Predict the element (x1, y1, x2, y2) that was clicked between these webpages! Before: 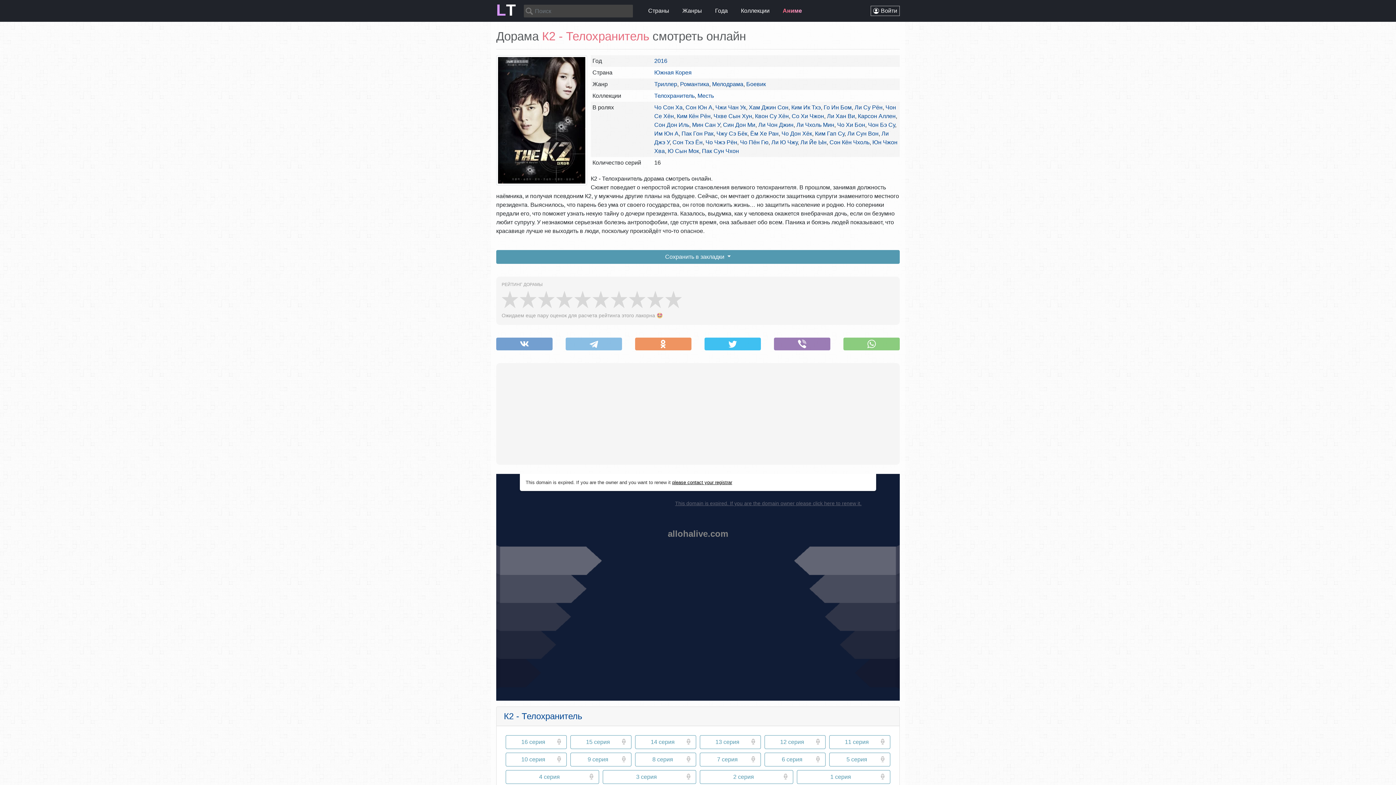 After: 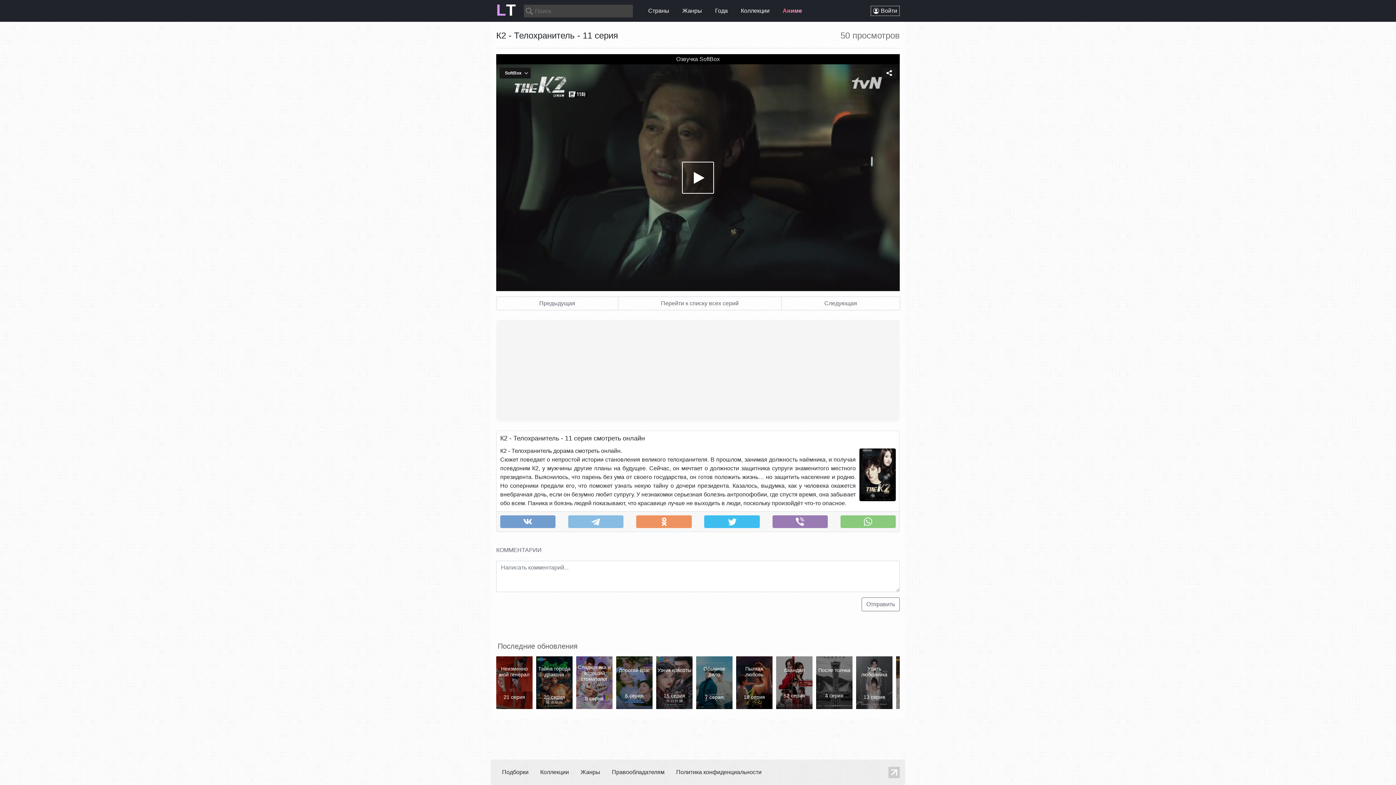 Action: label: 11 серия bbox: (829, 735, 890, 749)